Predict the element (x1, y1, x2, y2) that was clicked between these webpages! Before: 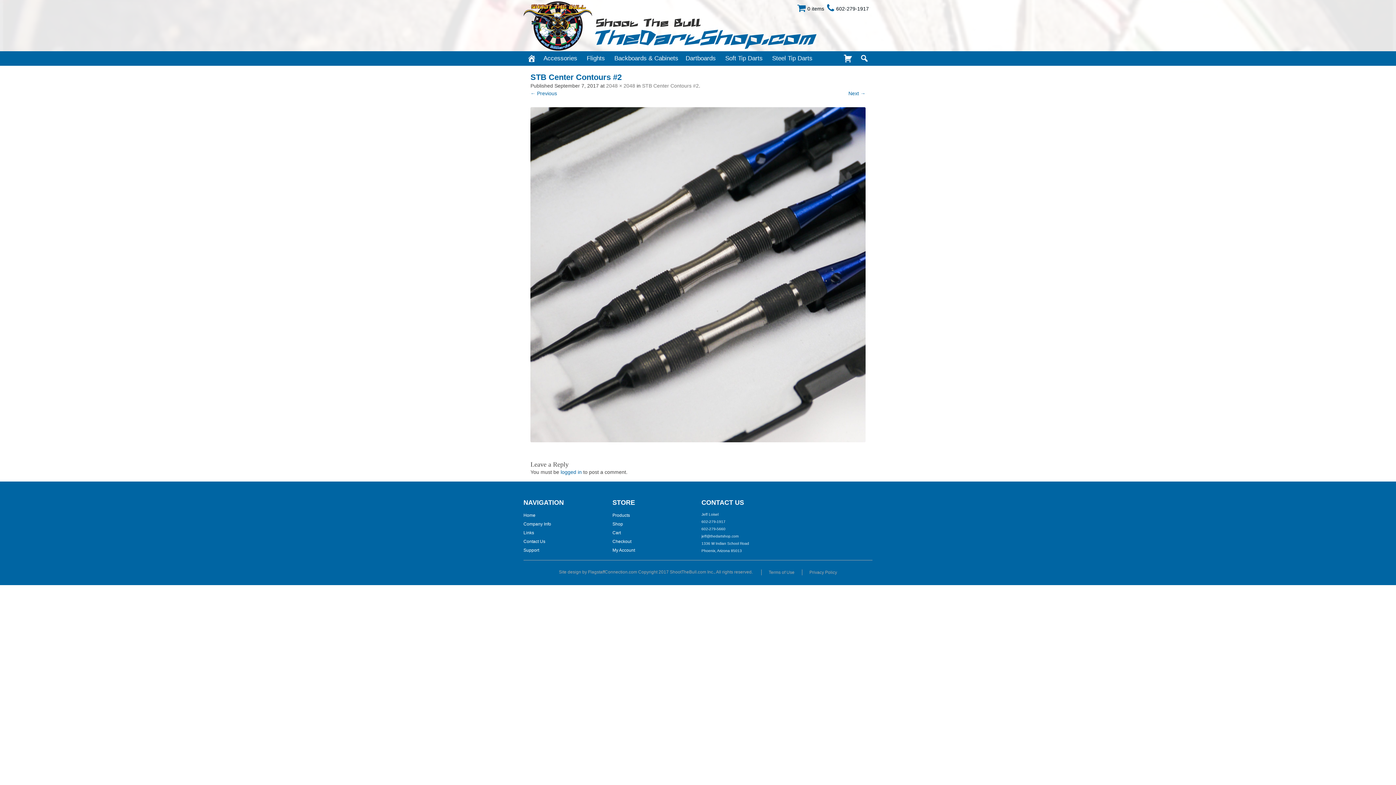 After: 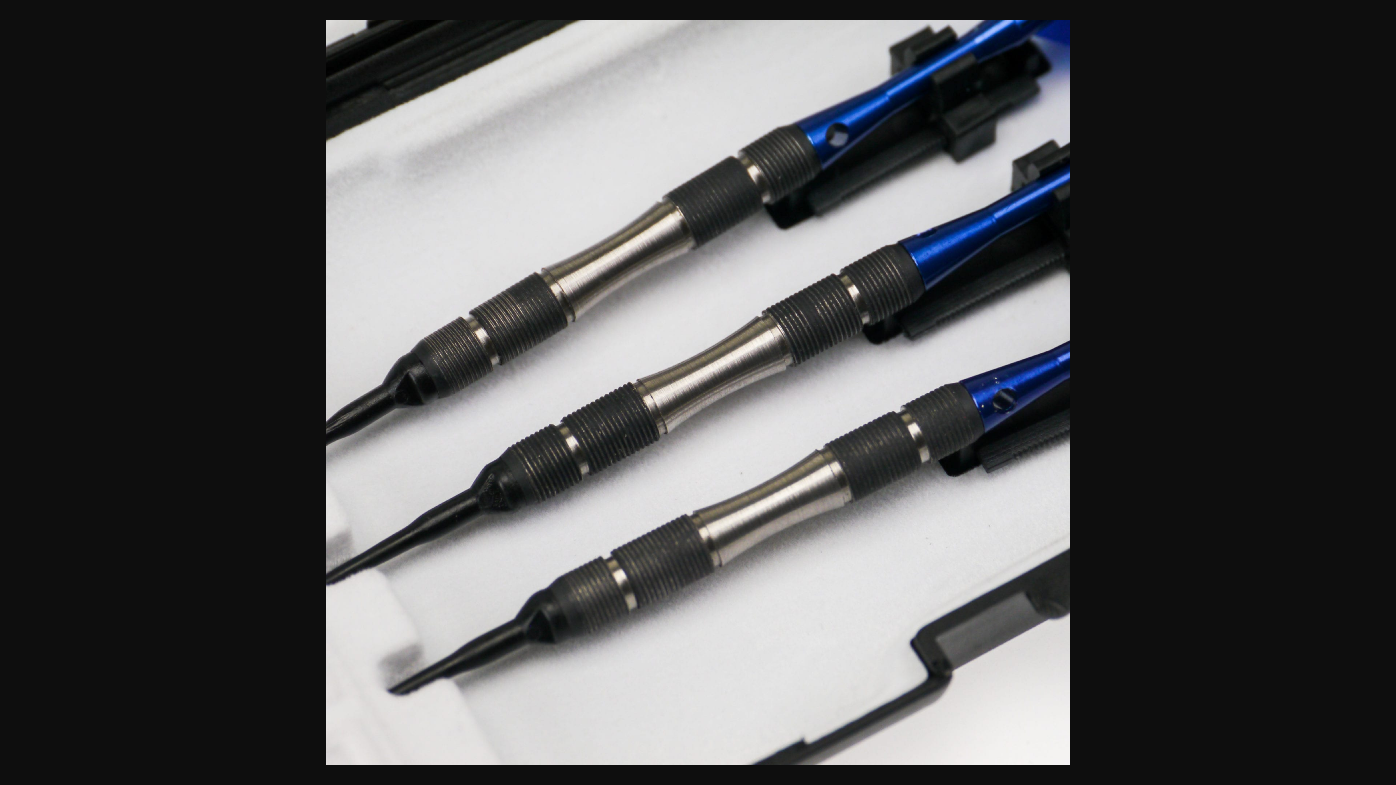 Action: bbox: (606, 82, 635, 88) label: 2048 × 2048